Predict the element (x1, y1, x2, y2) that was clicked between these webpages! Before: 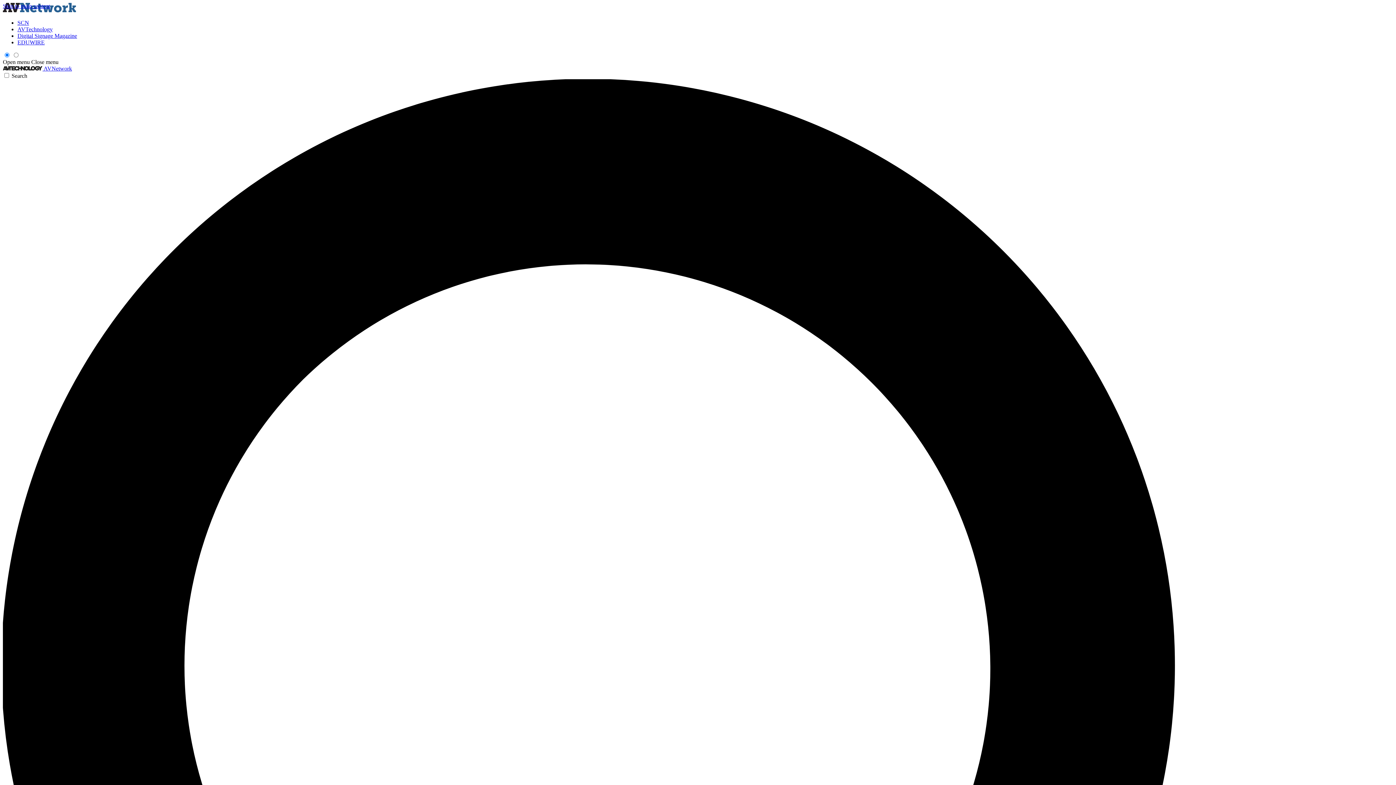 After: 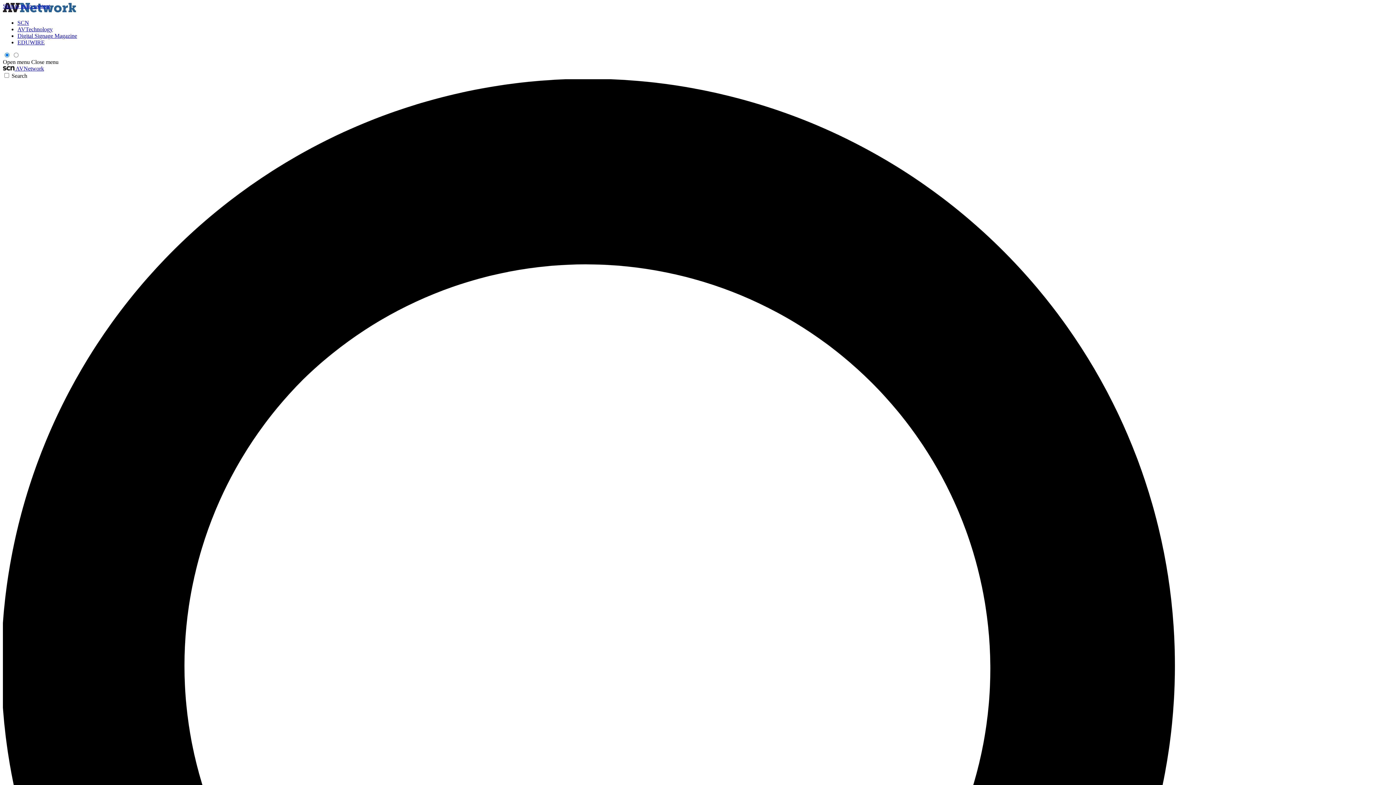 Action: label: SCN bbox: (17, 19, 29, 25)